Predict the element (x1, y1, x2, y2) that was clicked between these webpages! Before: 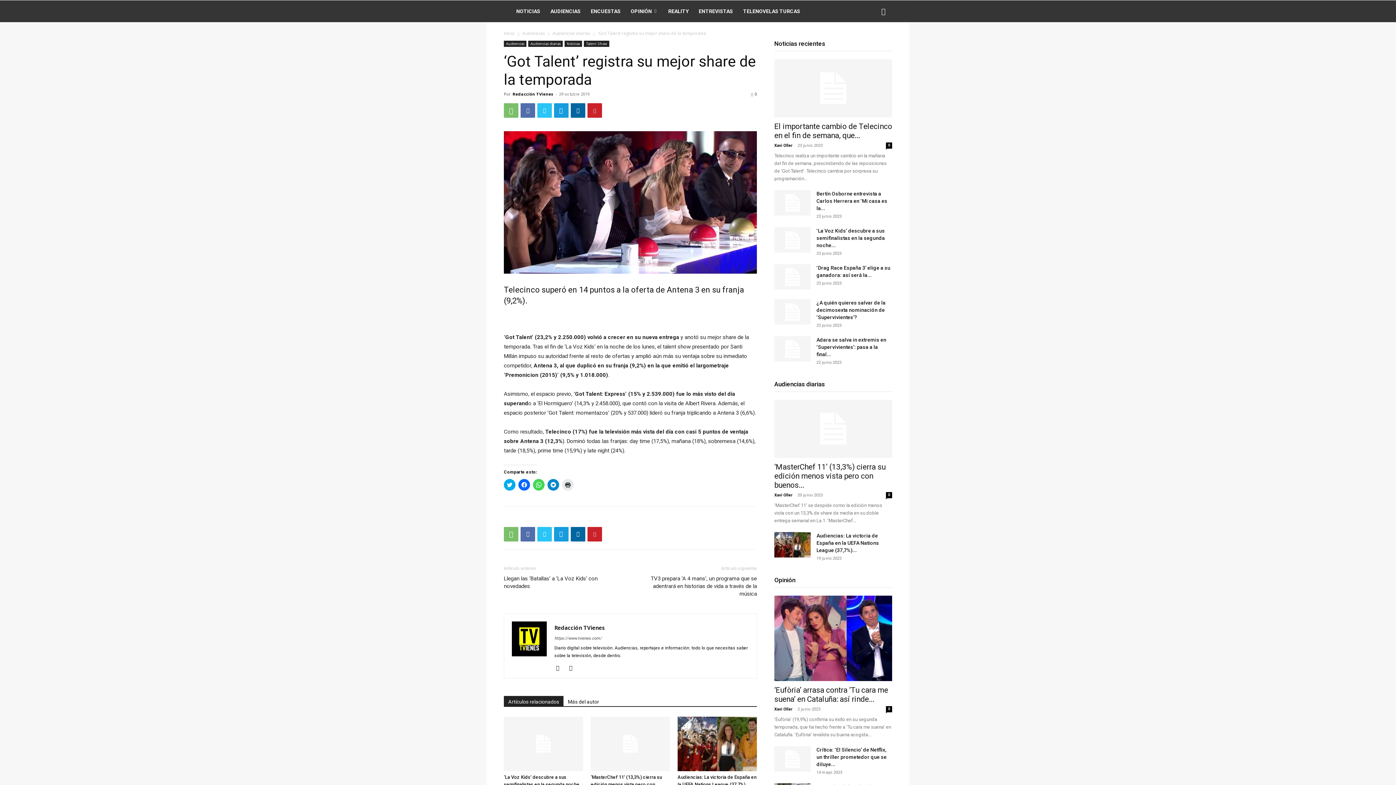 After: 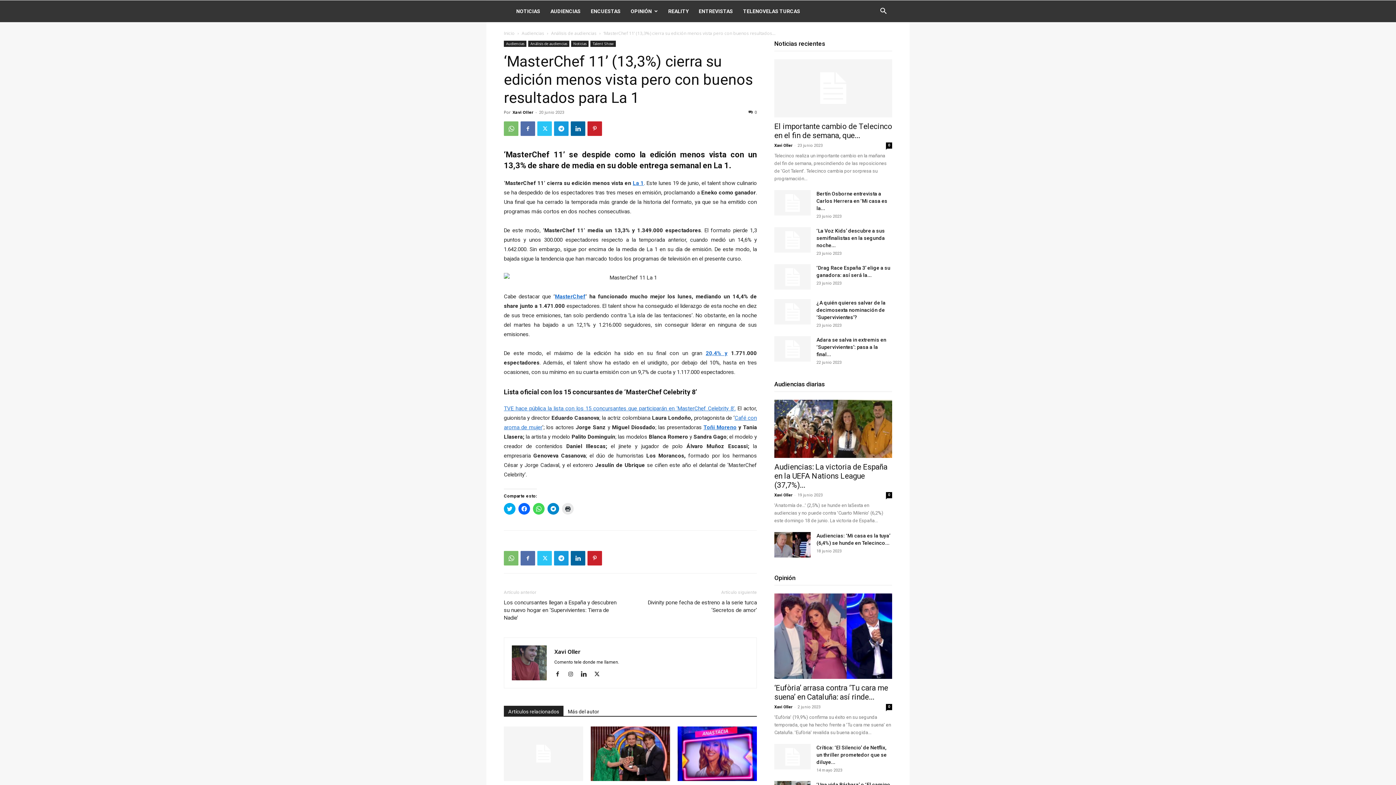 Action: bbox: (590, 716, 670, 771)